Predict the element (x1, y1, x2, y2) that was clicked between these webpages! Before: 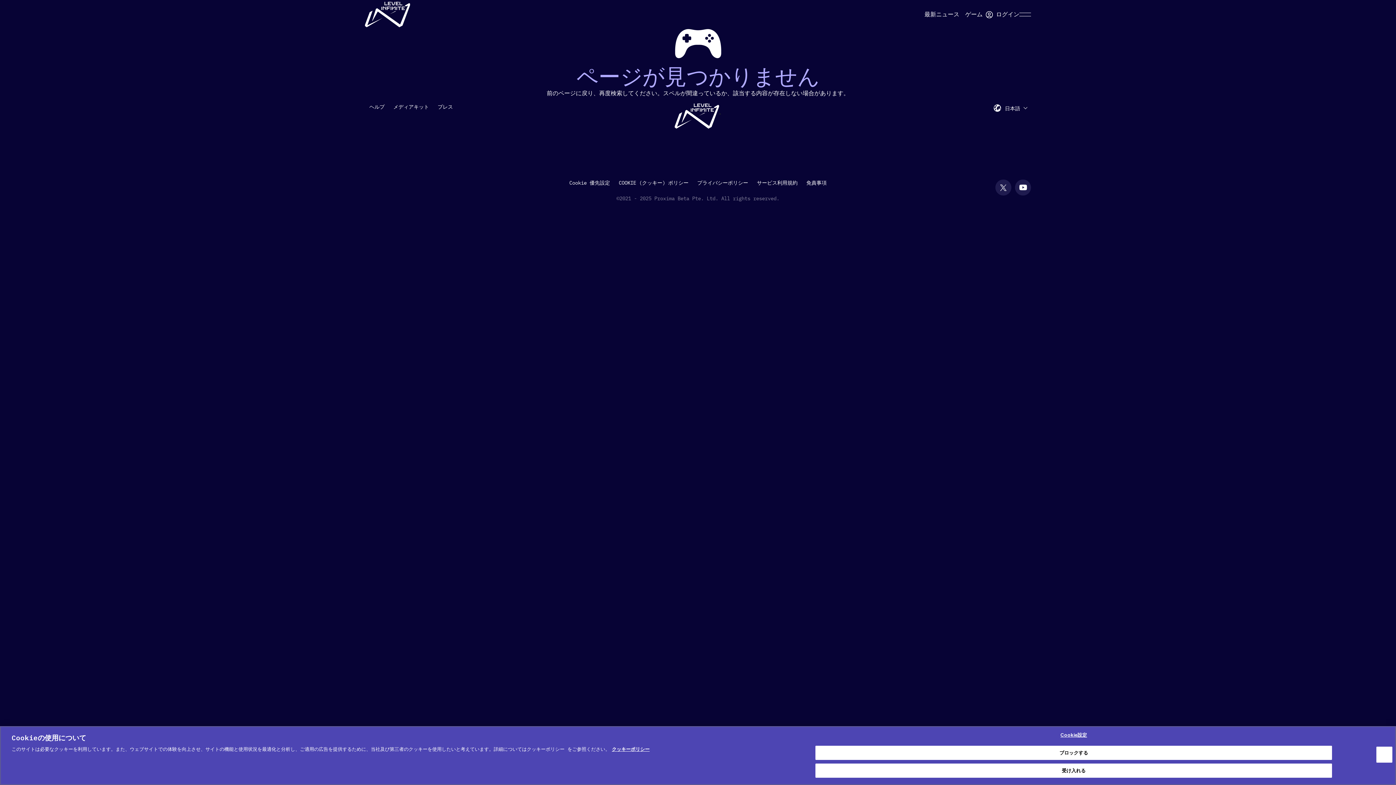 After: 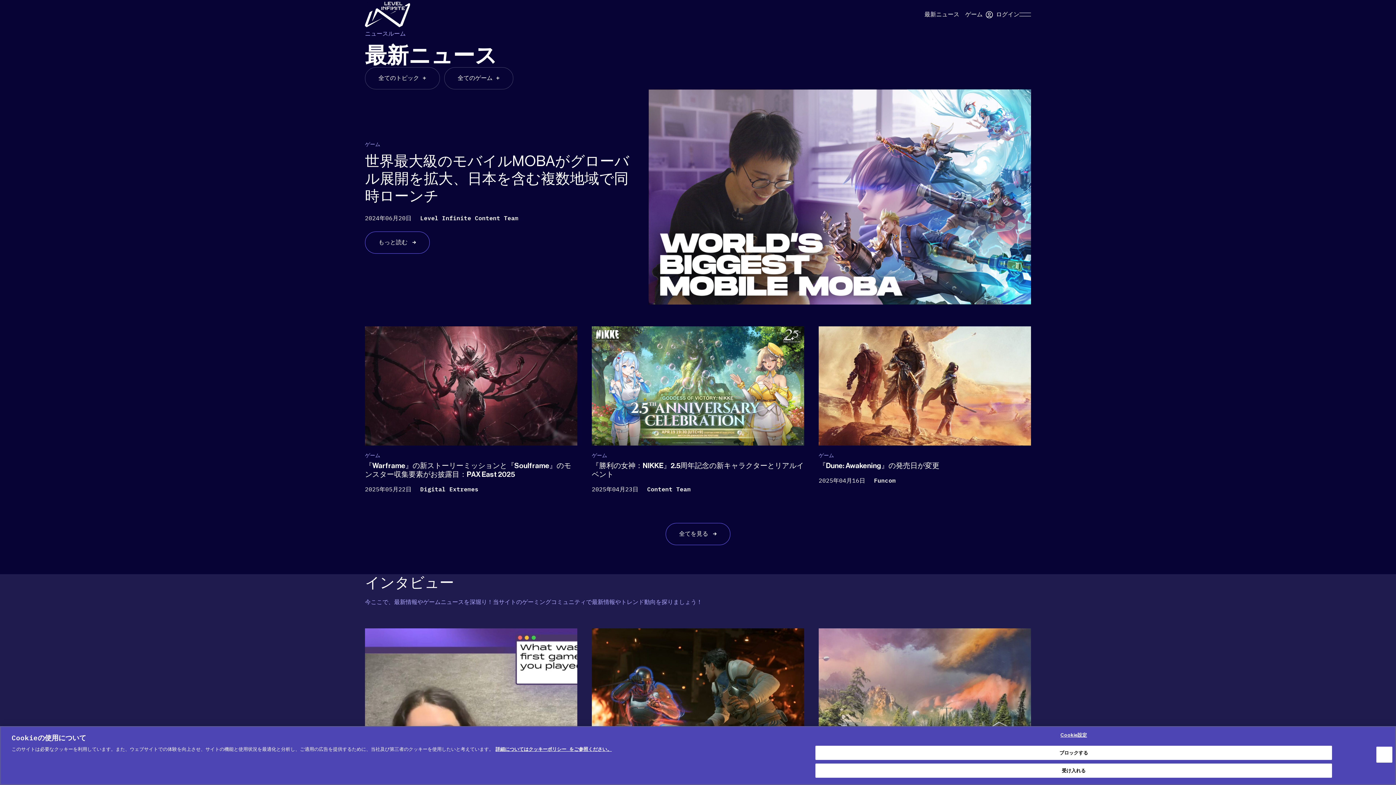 Action: label: 最新ニュース bbox: (921, 7, 962, 21)